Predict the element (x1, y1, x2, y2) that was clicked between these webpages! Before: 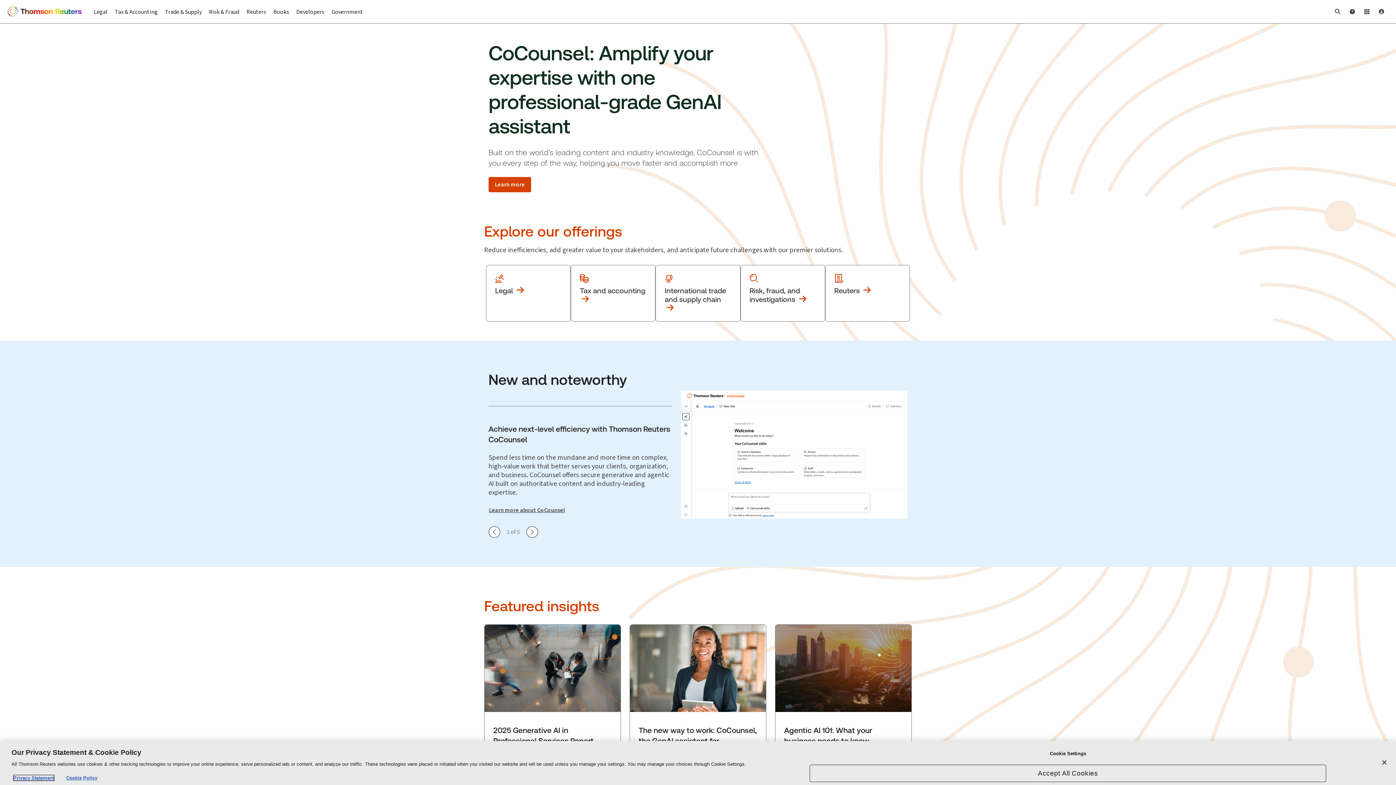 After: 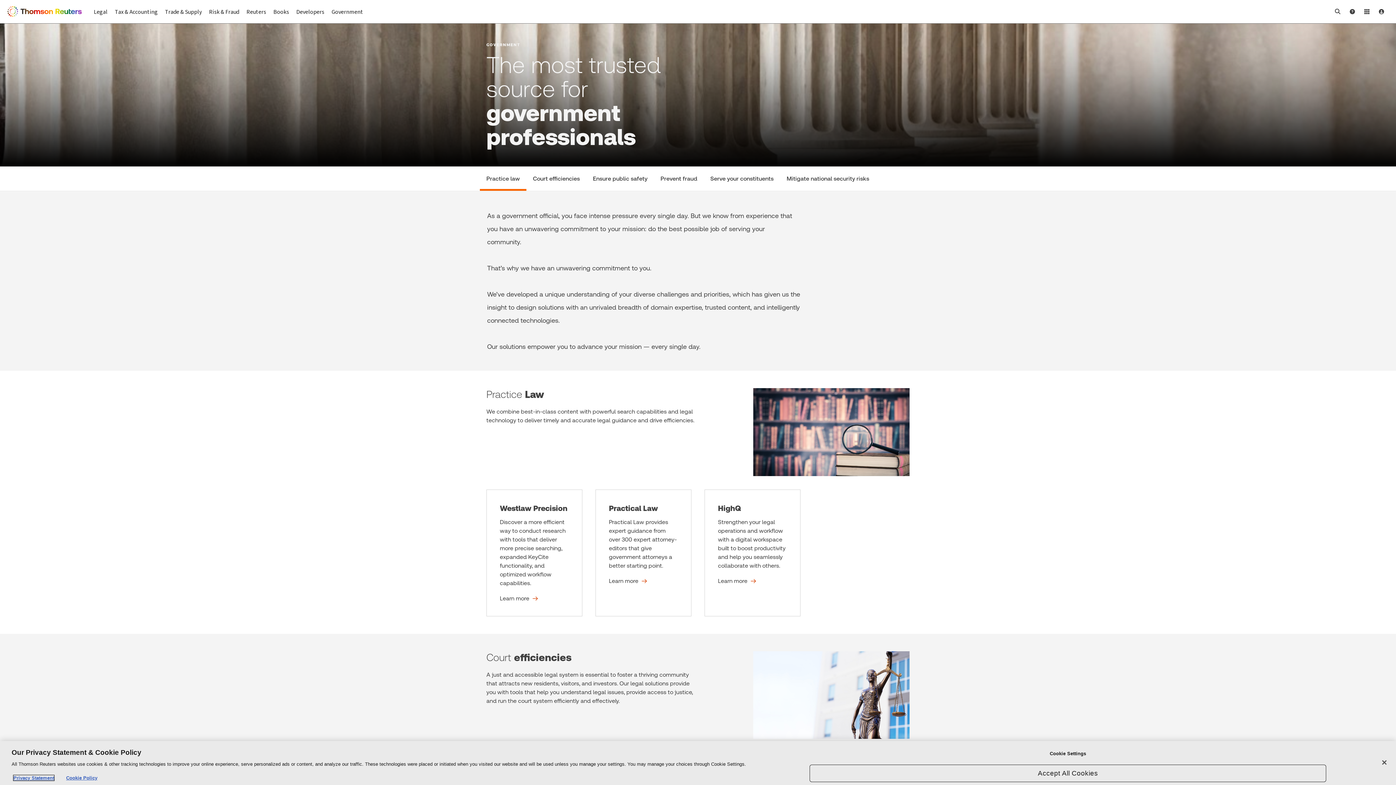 Action: bbox: (328, 0, 366, 23) label: Government